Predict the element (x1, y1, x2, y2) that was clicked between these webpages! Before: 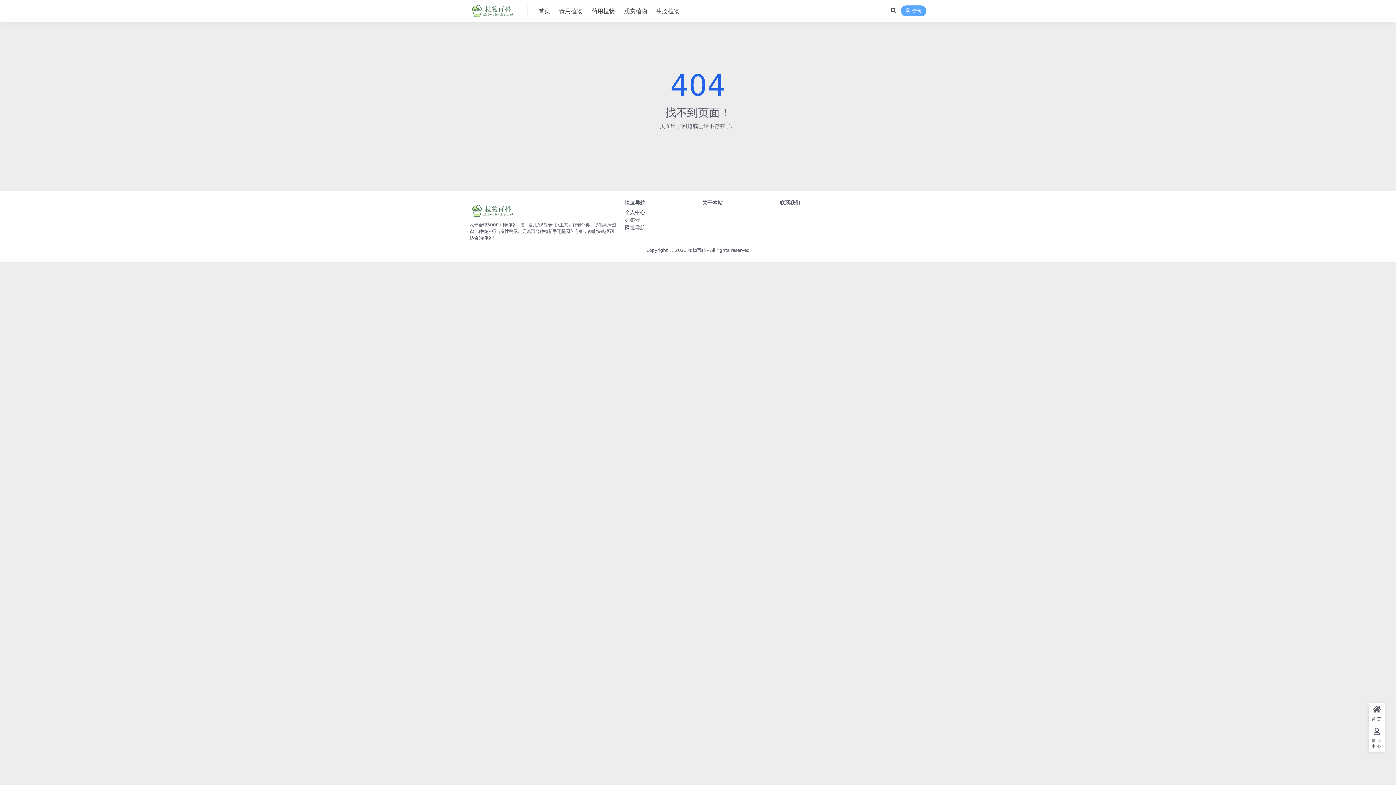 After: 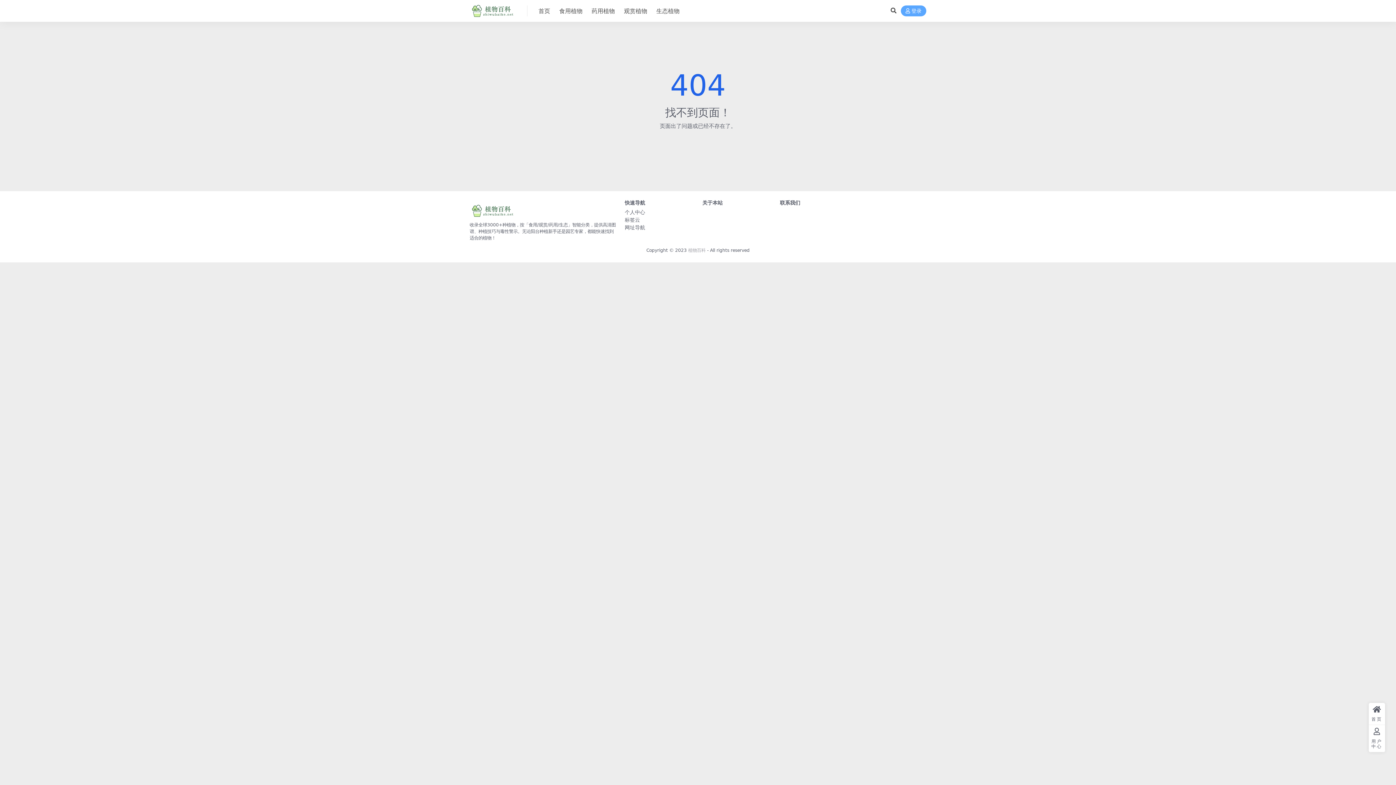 Action: bbox: (688, 248, 705, 253) label: 植物百科